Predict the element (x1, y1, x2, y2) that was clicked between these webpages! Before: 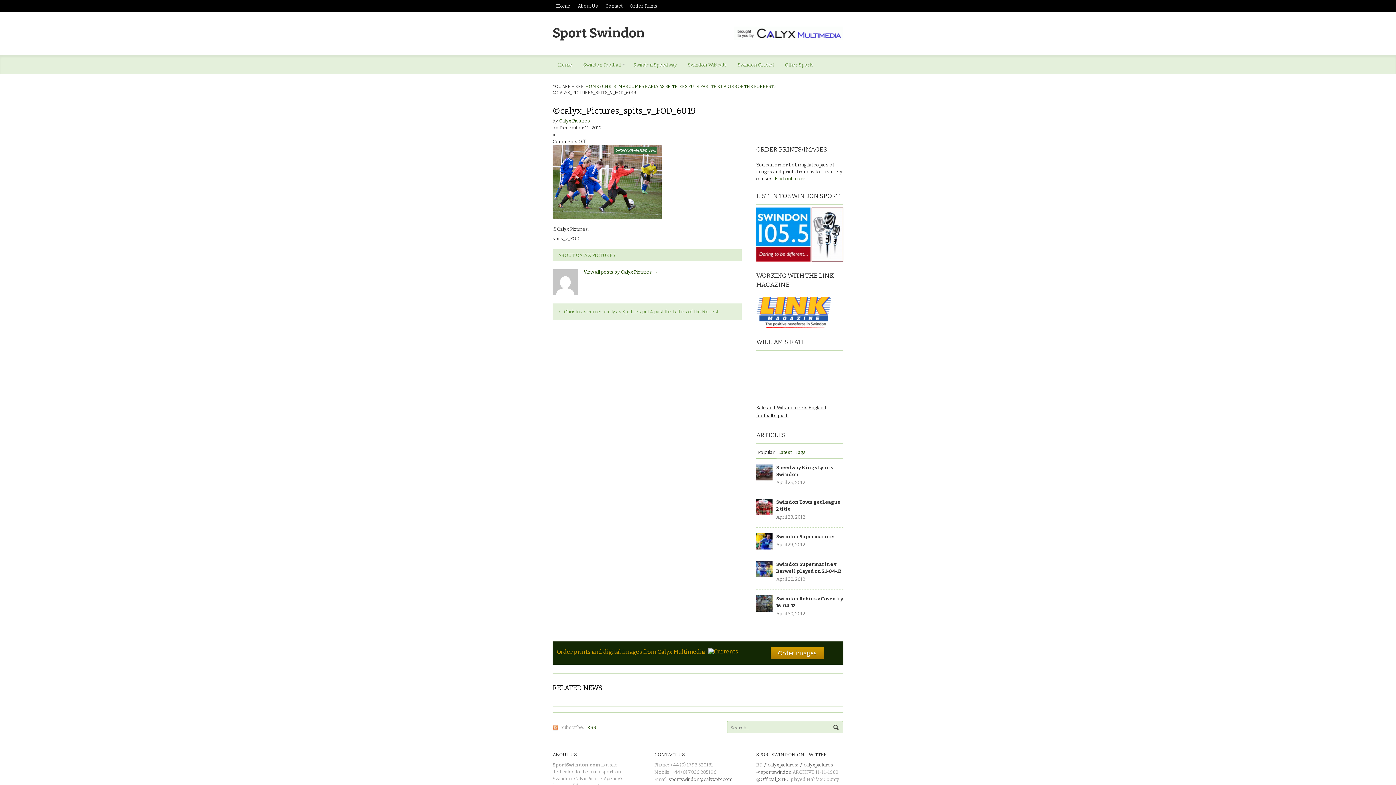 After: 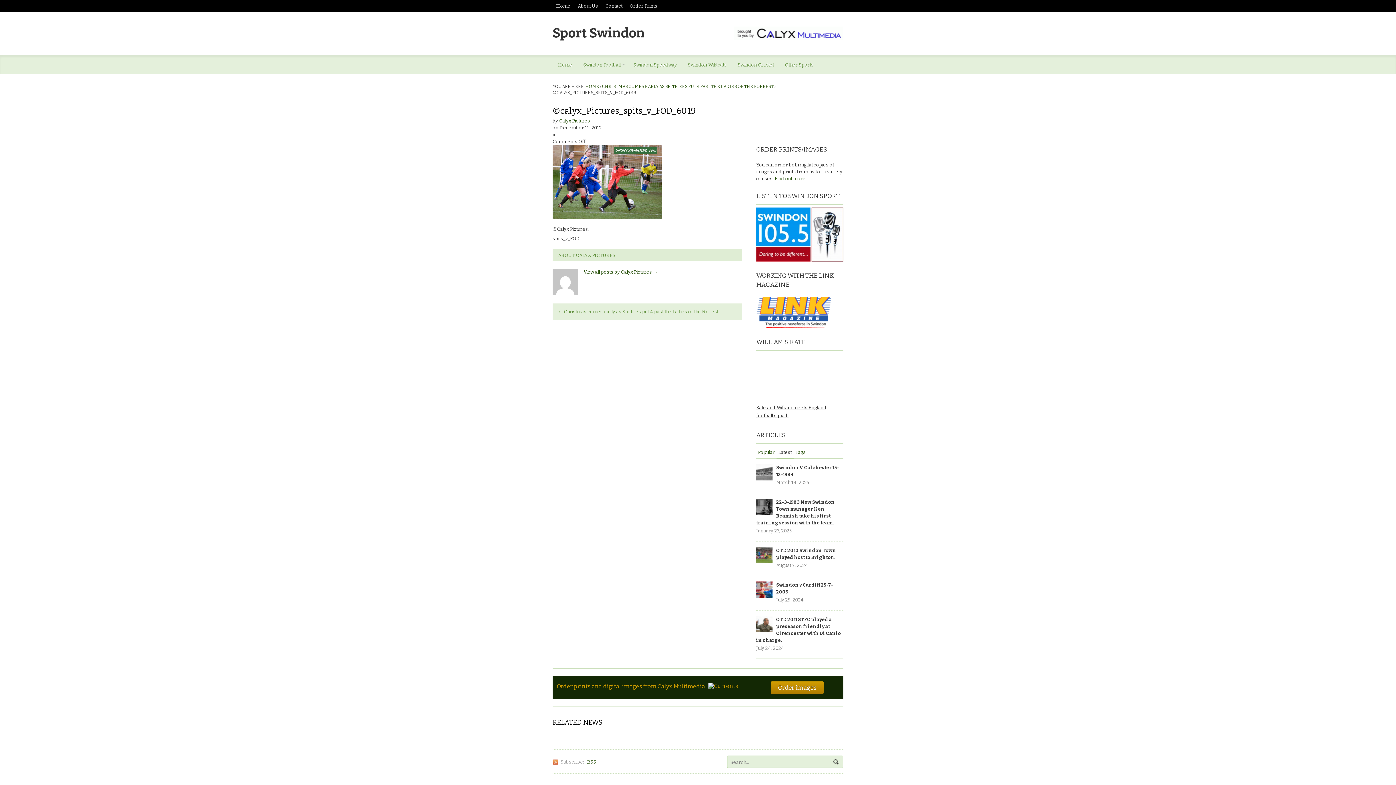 Action: label: Latest bbox: (776, 447, 793, 458)